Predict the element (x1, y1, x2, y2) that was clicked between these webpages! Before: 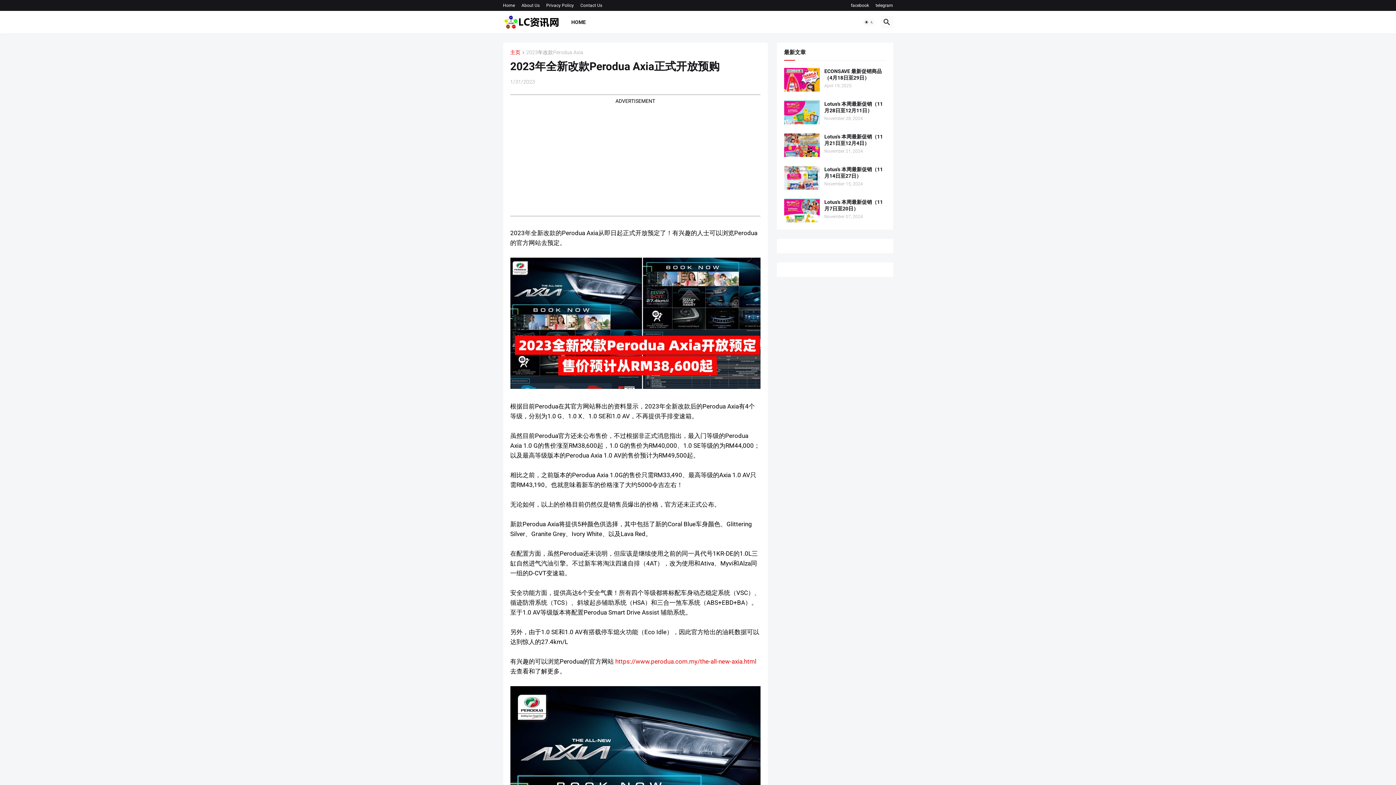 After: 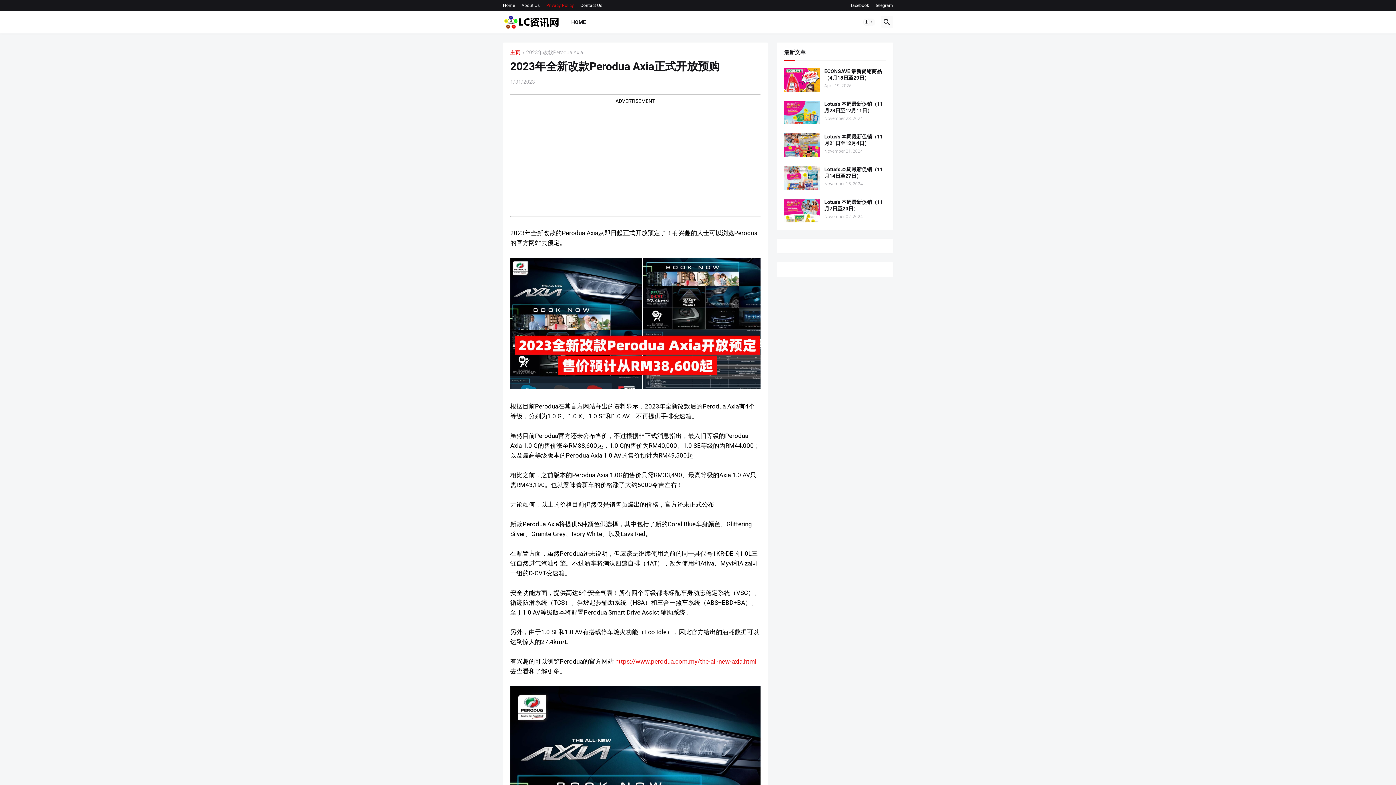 Action: bbox: (546, 0, 574, 10) label: Privacy Policy